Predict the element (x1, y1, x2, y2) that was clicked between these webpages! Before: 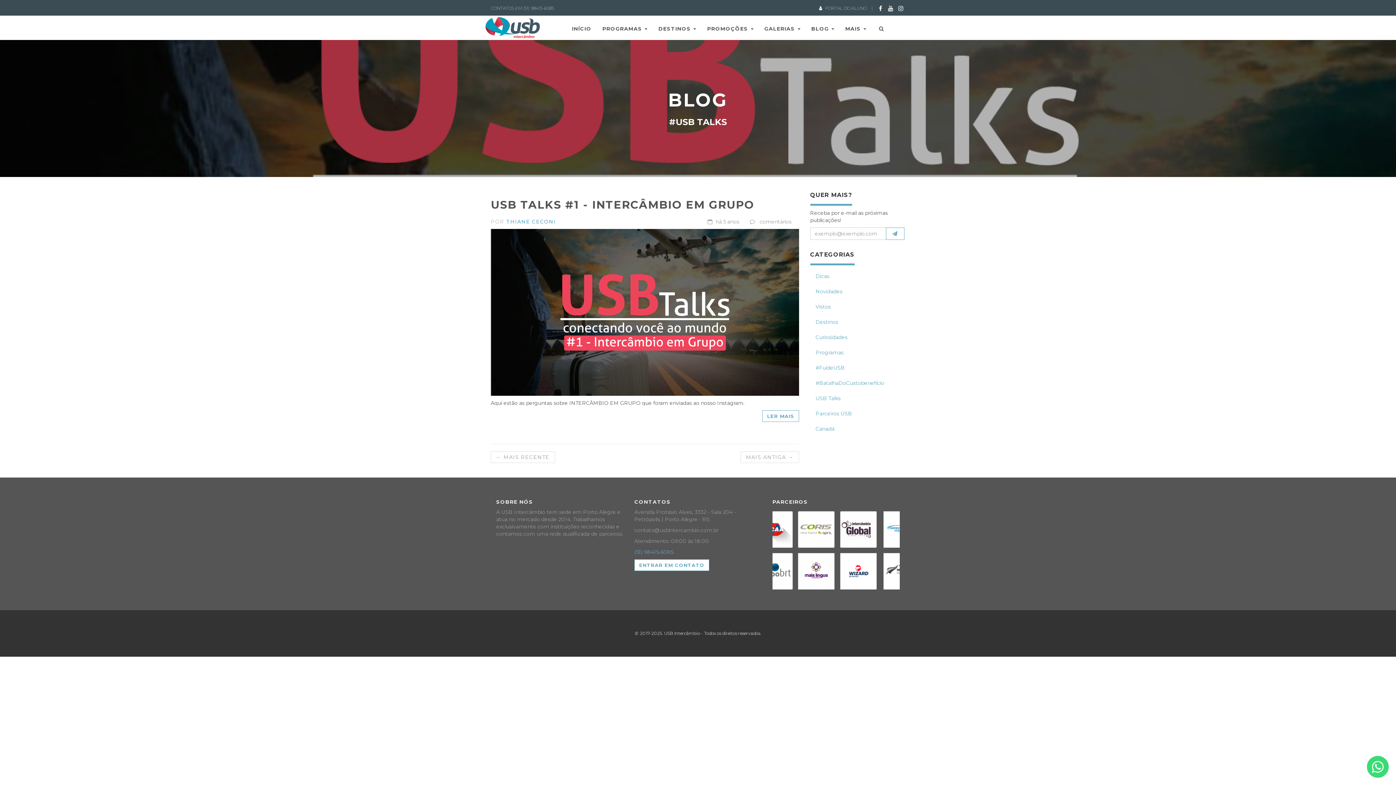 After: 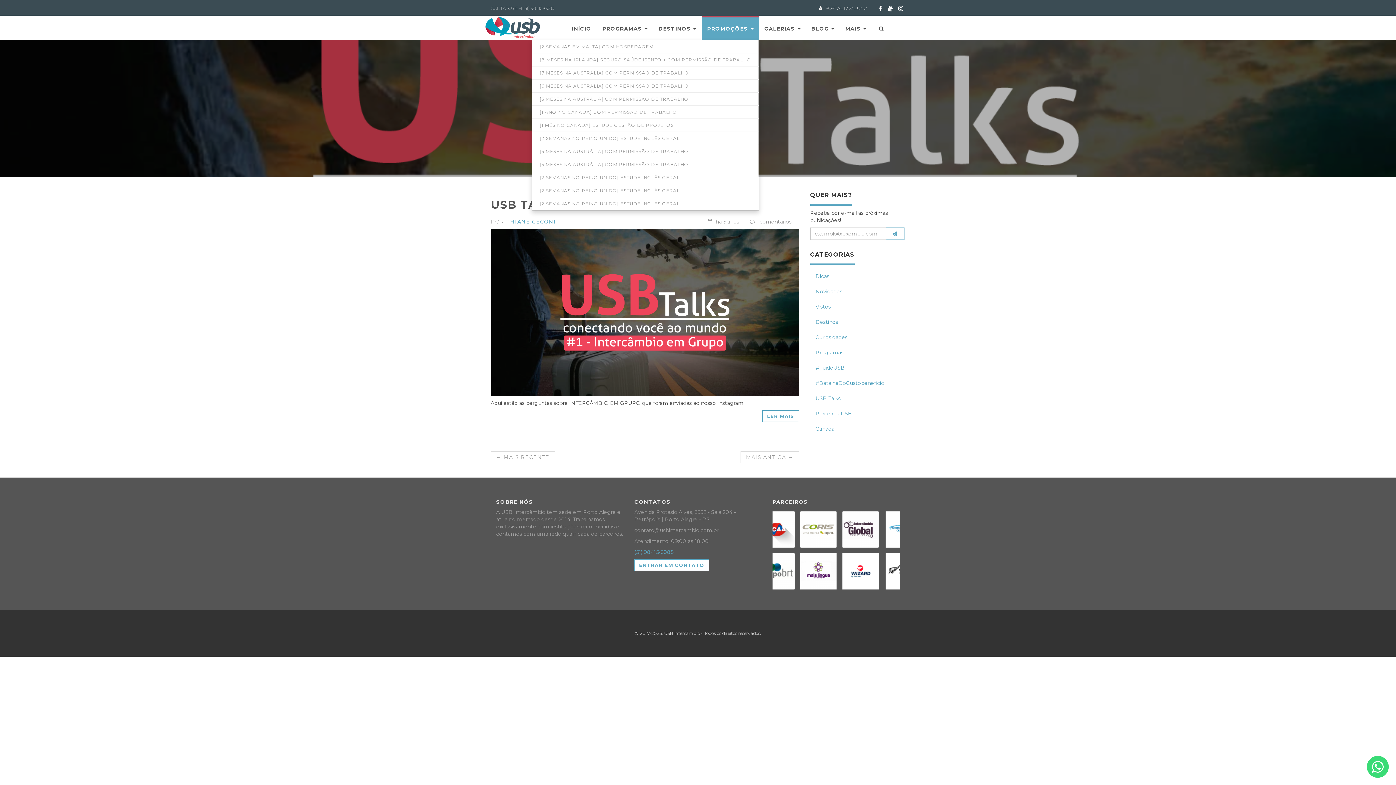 Action: label: PROMOÇÕES  bbox: (701, 15, 759, 40)